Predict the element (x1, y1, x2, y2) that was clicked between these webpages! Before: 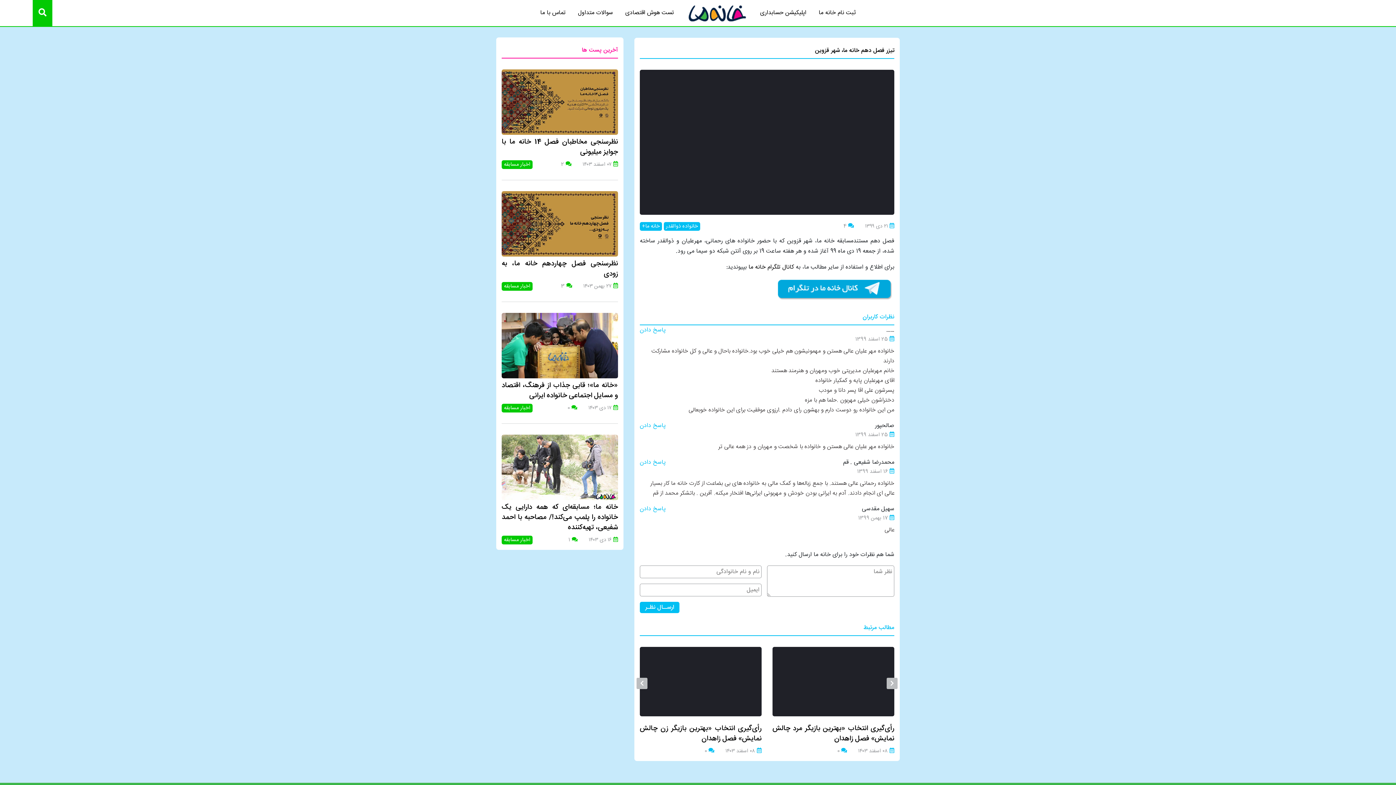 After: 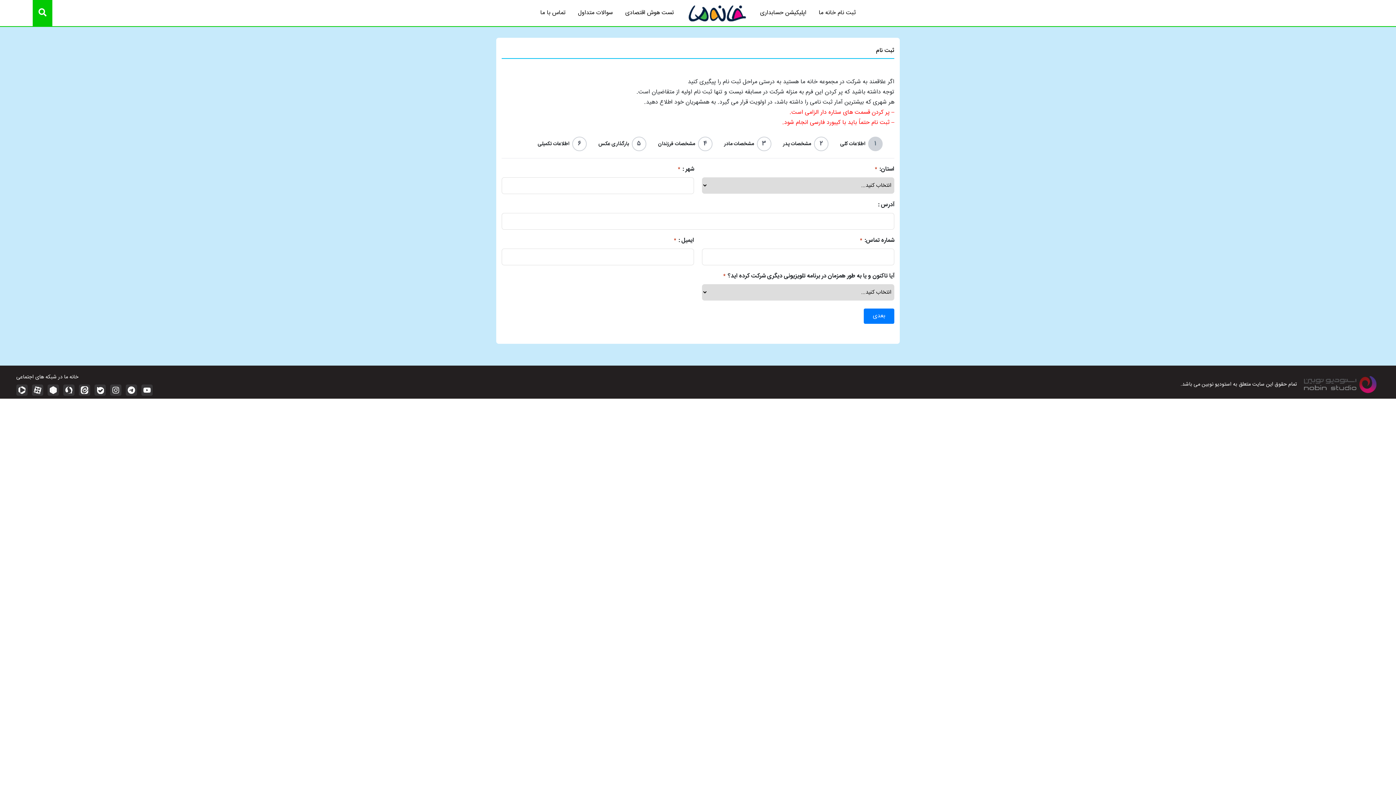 Action: label: ثبت نام خانه ما bbox: (817, 8, 857, 17)